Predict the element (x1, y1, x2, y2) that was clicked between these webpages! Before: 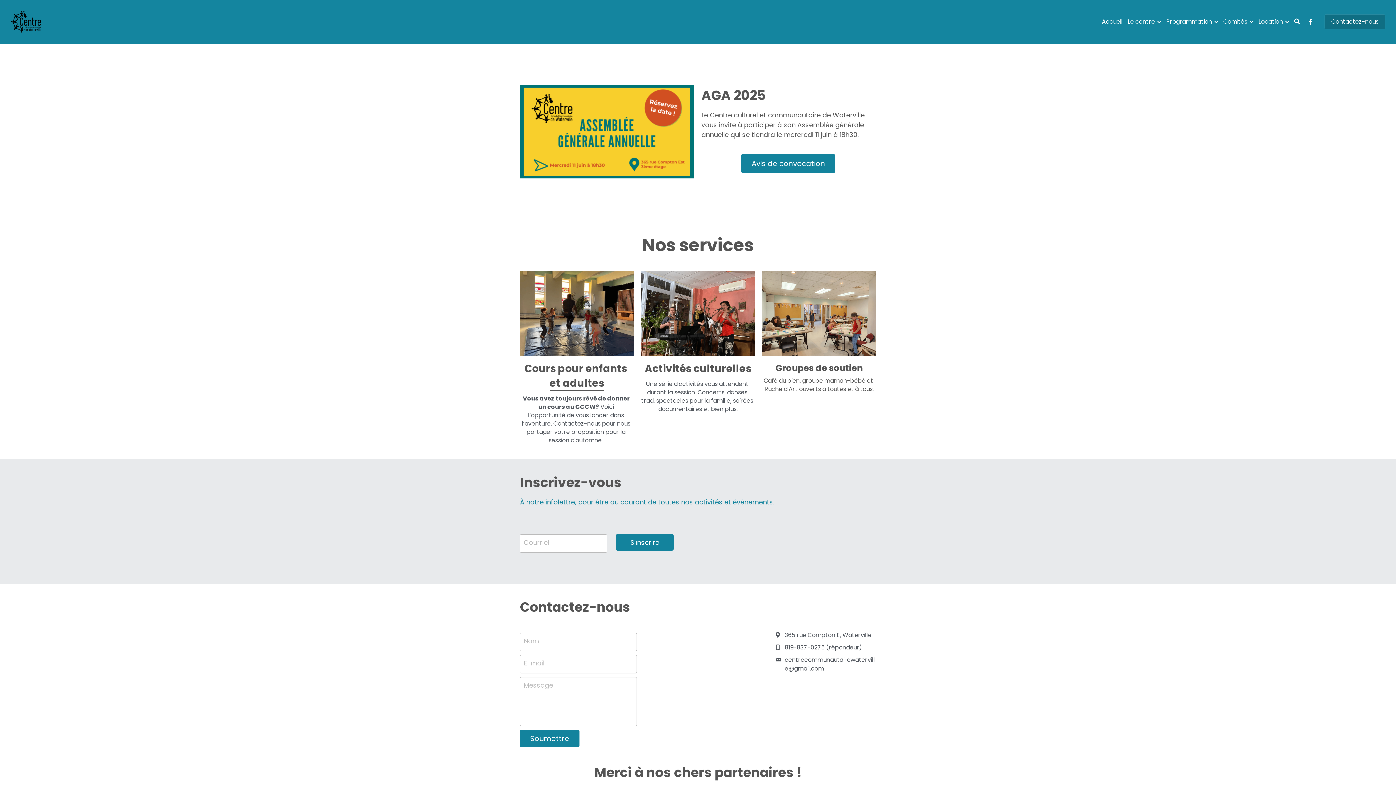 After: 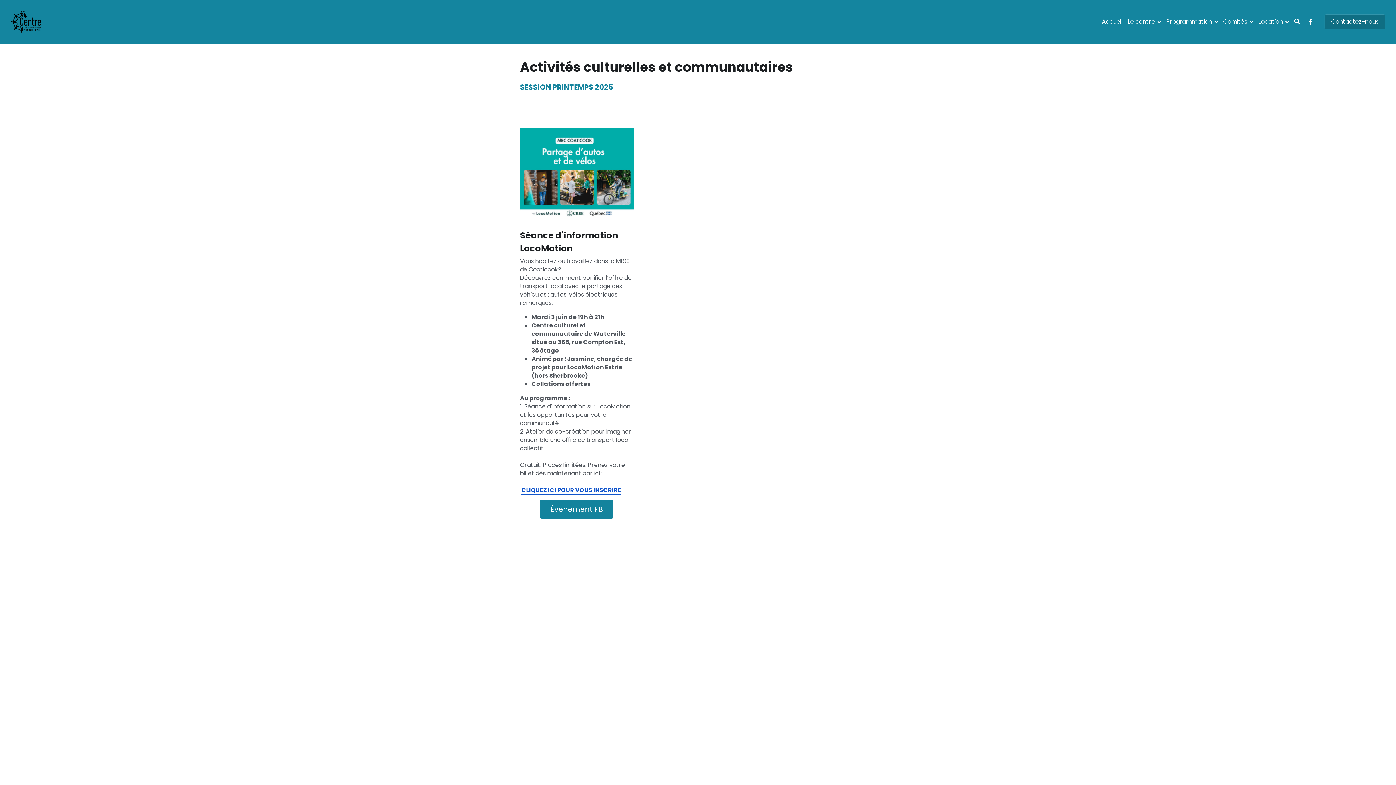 Action: label: image link bbox: (641, 271, 754, 356)